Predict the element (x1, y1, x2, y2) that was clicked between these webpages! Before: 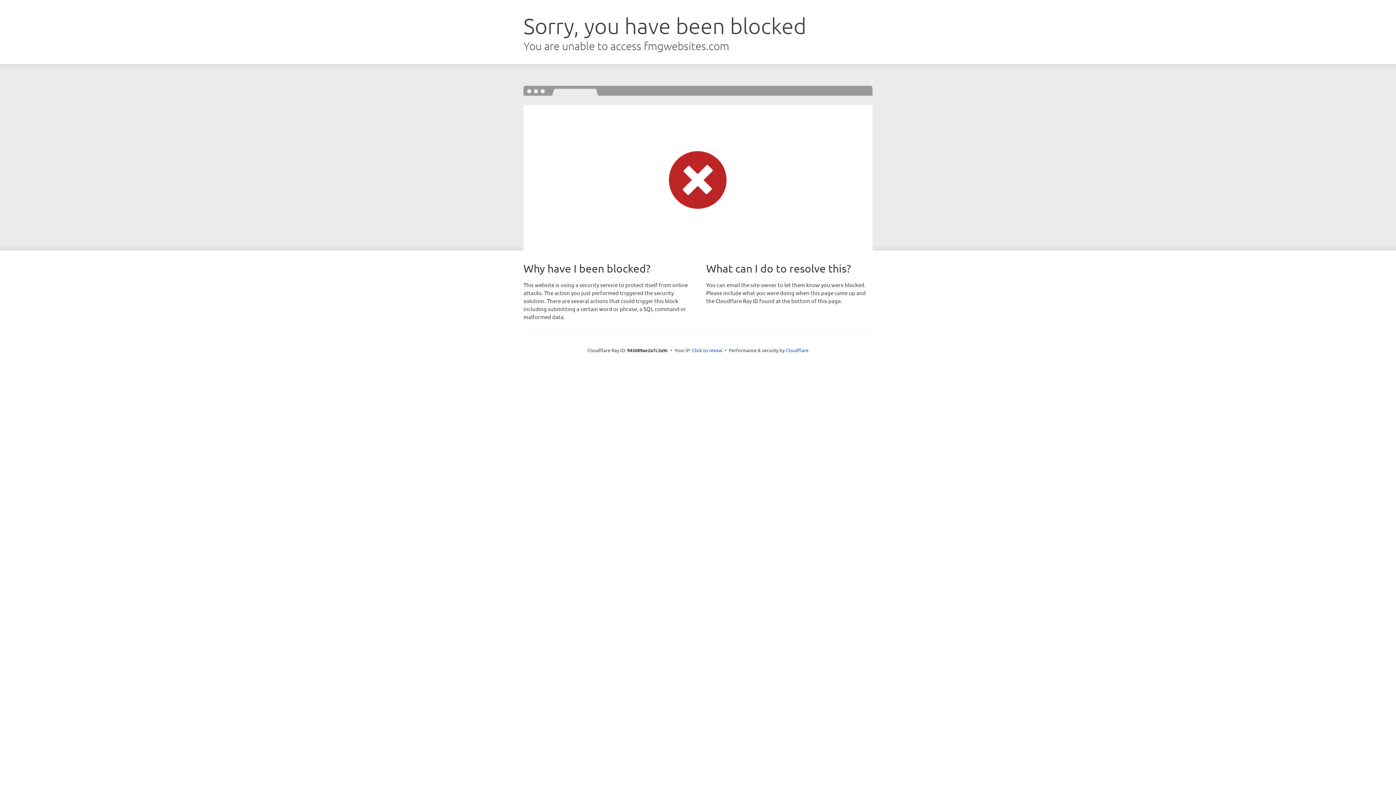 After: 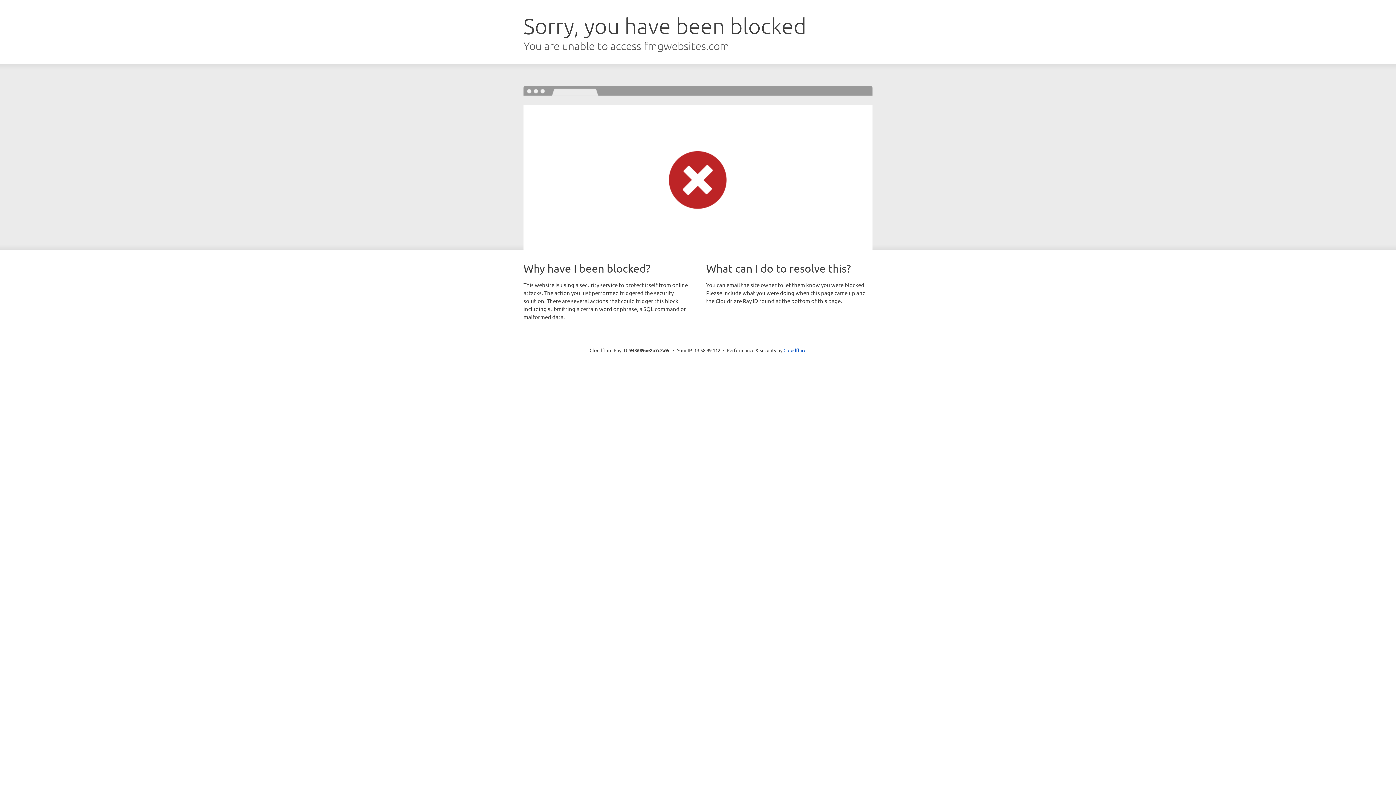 Action: label: Click to reveal bbox: (692, 346, 722, 353)